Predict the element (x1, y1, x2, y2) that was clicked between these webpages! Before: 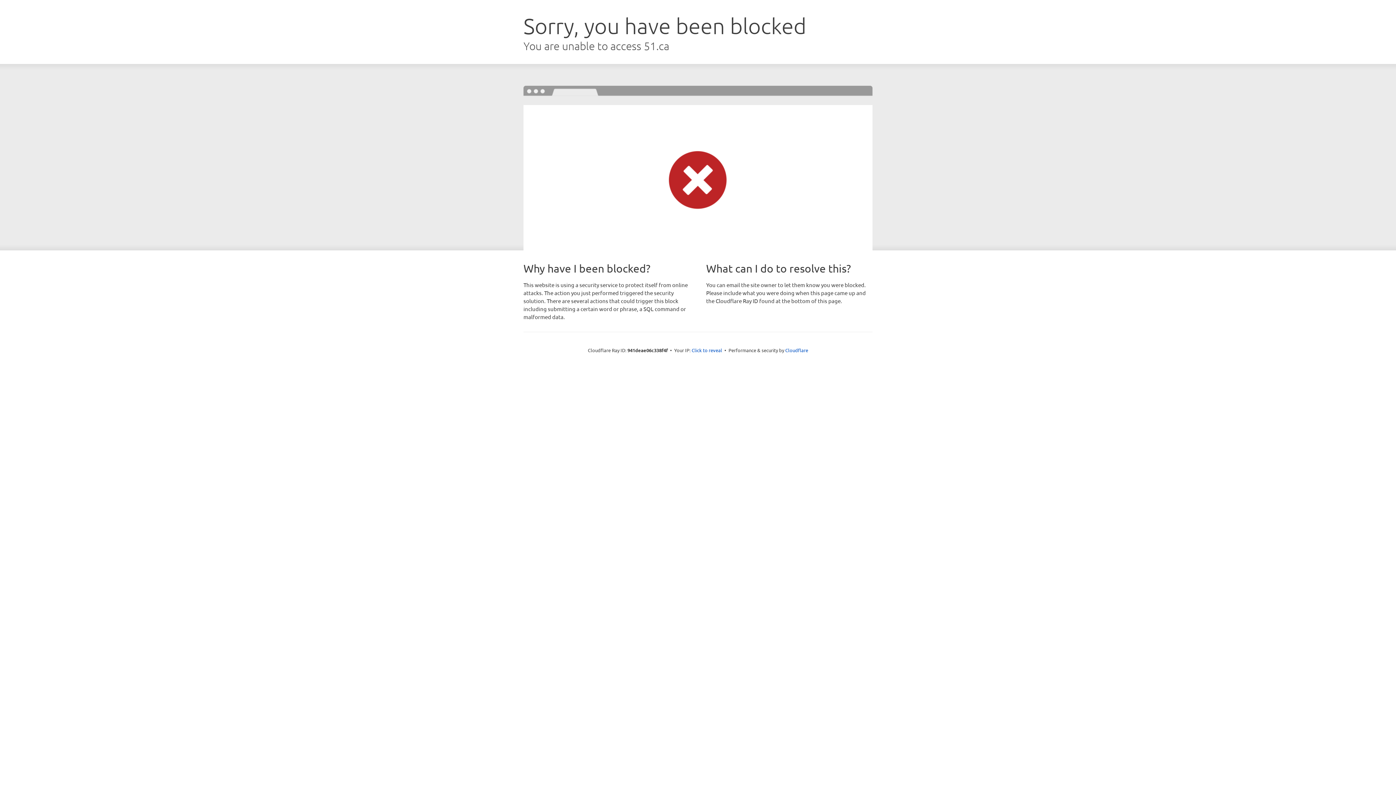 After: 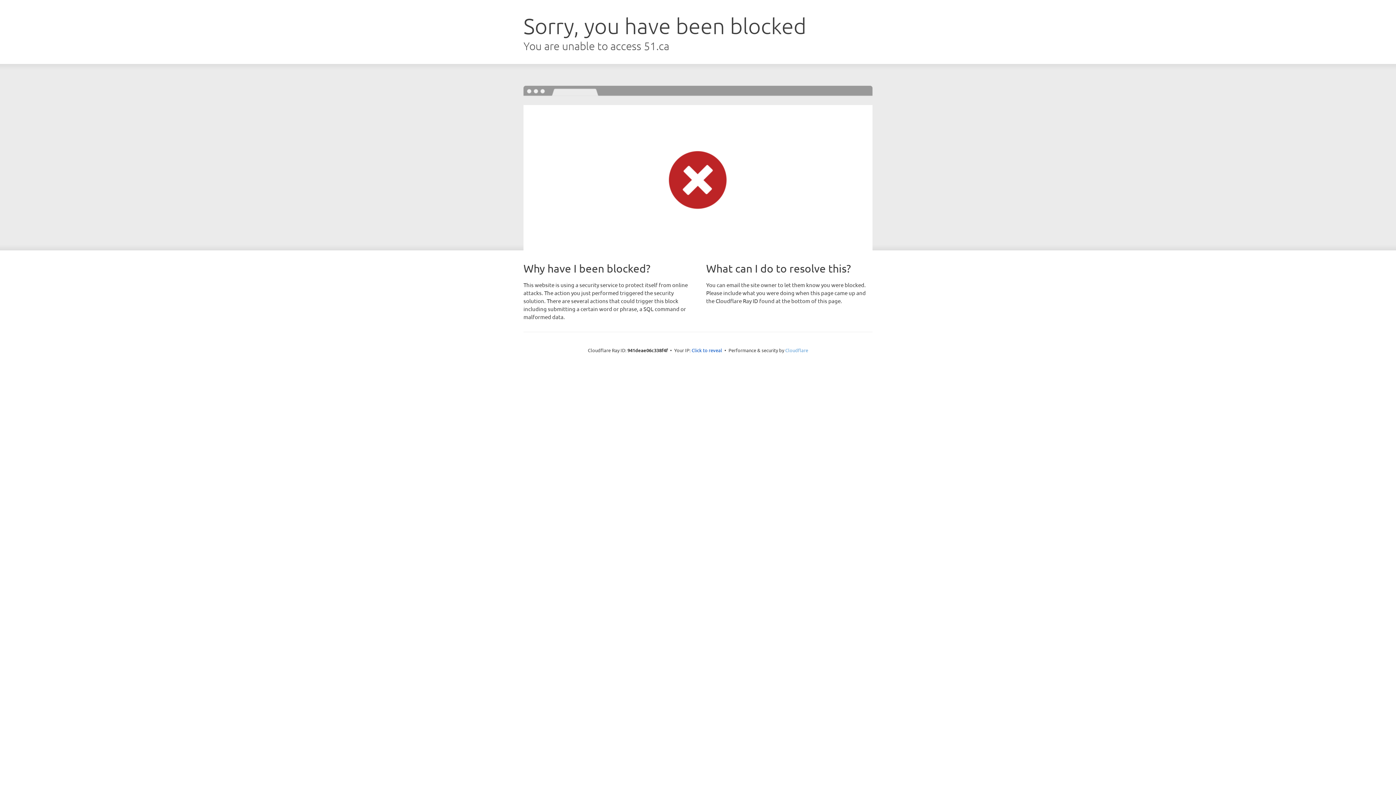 Action: bbox: (785, 347, 808, 353) label: Cloudflare